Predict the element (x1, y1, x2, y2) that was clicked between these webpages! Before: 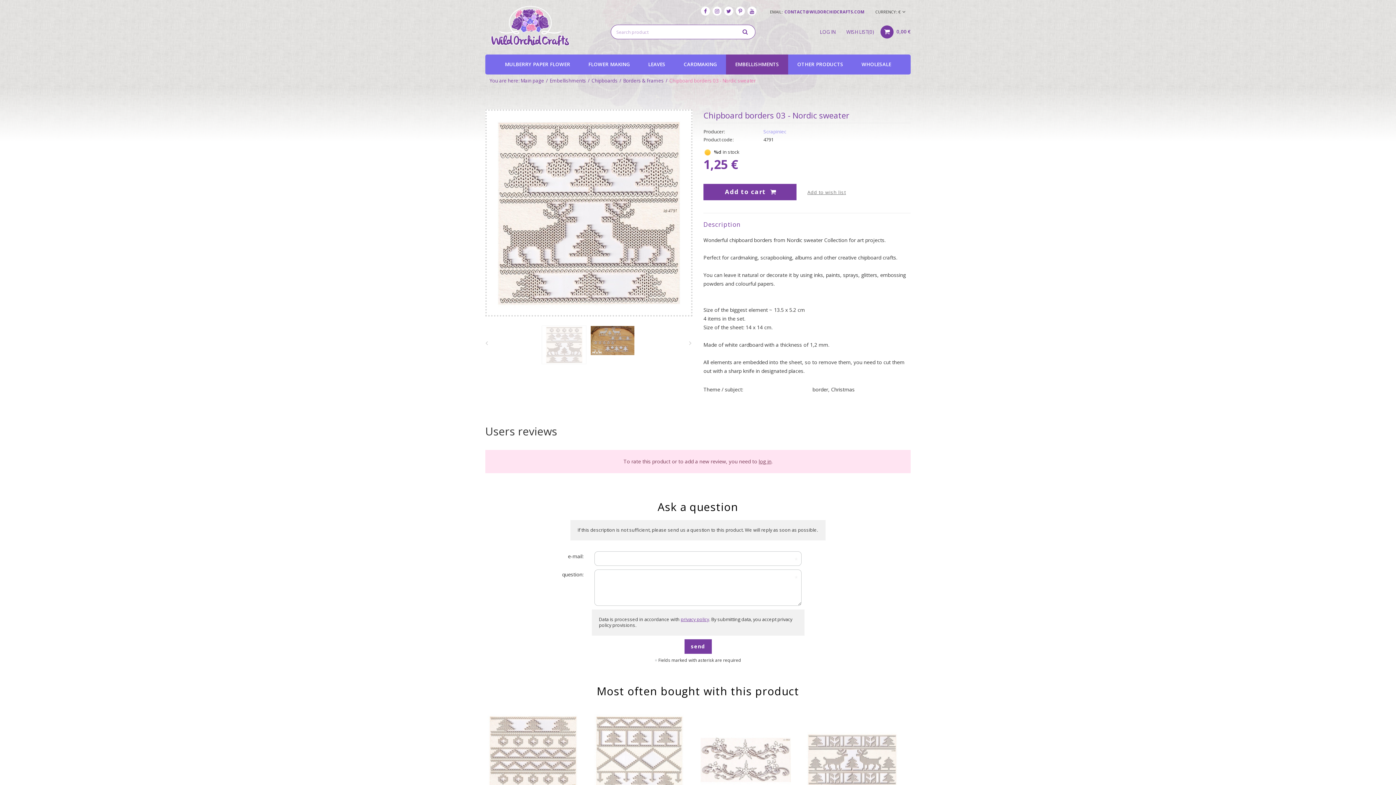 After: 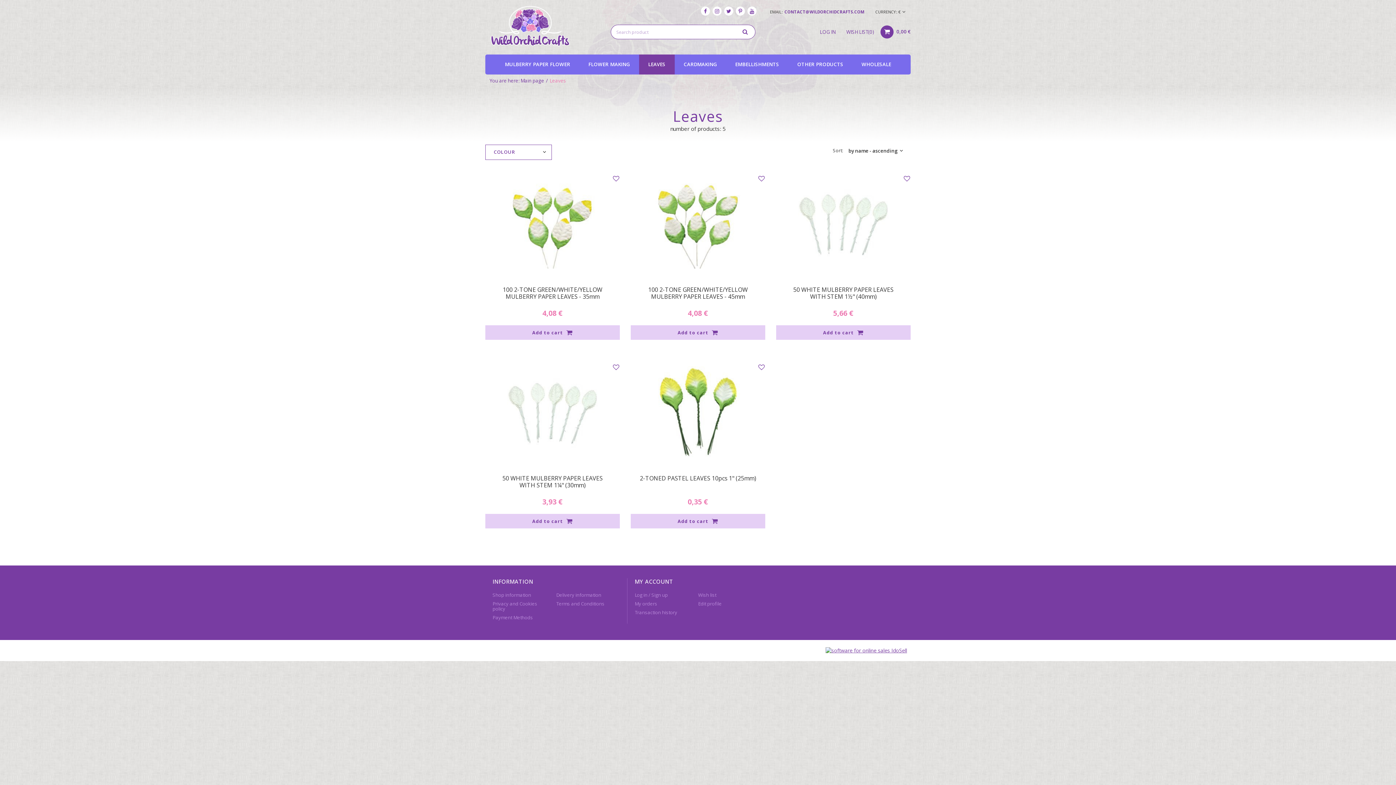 Action: label: LEAVES bbox: (639, 54, 674, 74)